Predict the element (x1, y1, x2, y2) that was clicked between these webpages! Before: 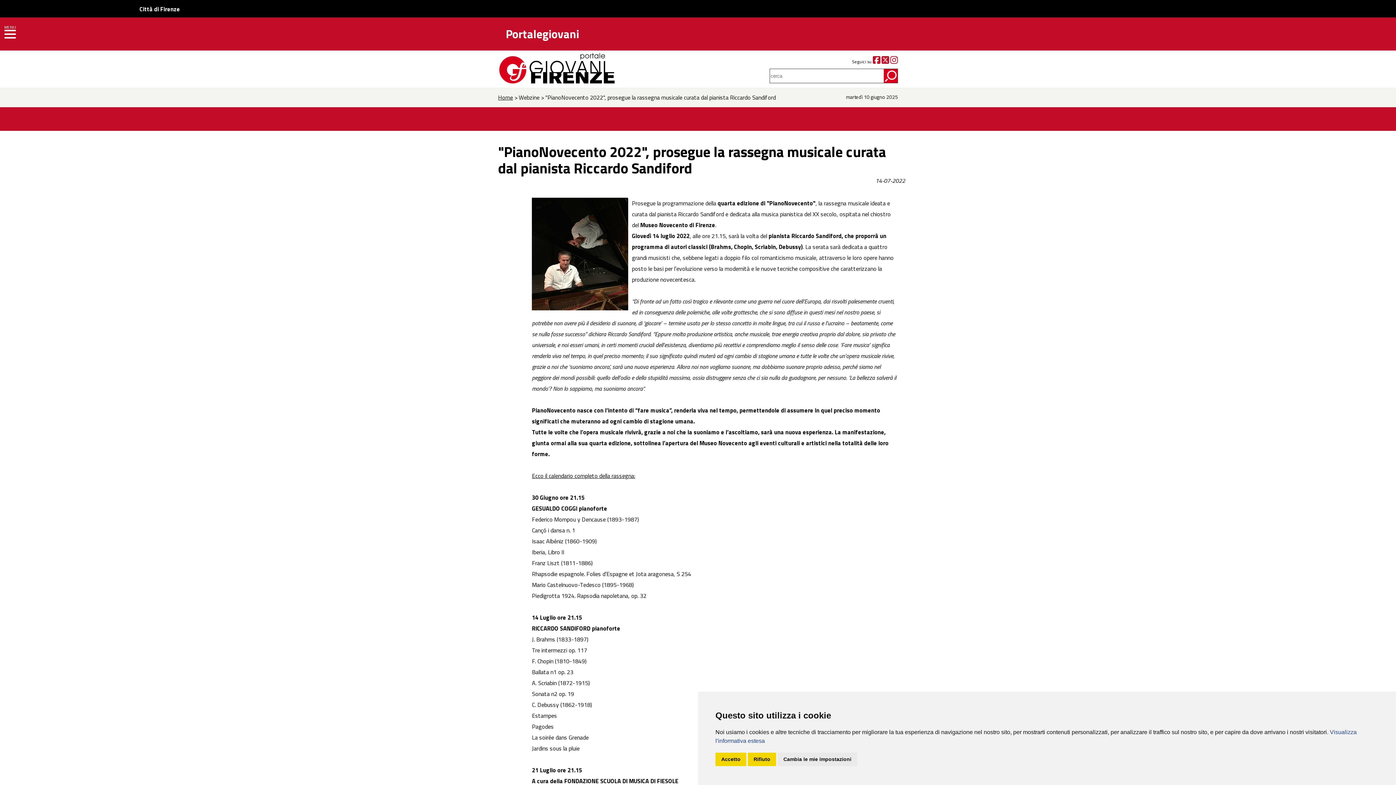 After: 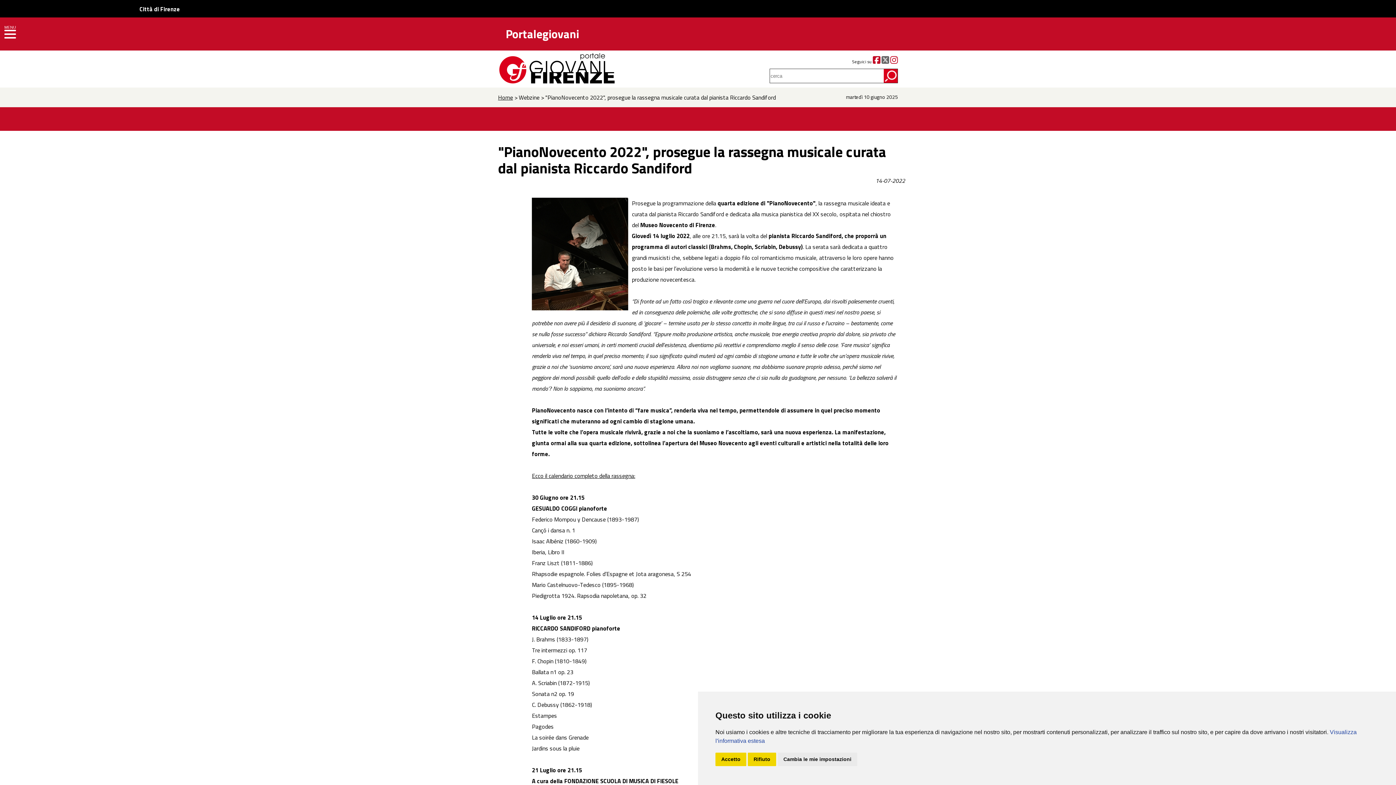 Action: label: Twitter bbox: (881, 58, 889, 65)